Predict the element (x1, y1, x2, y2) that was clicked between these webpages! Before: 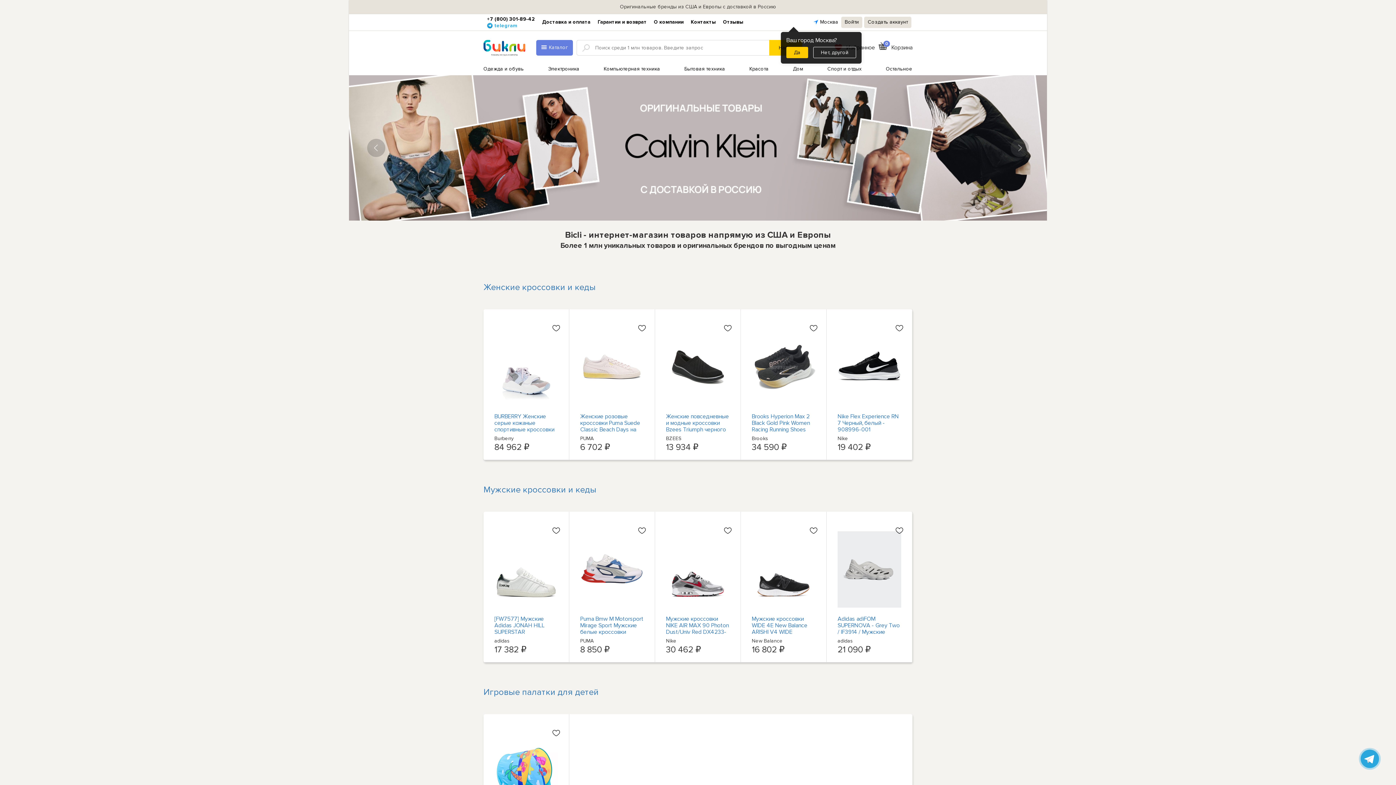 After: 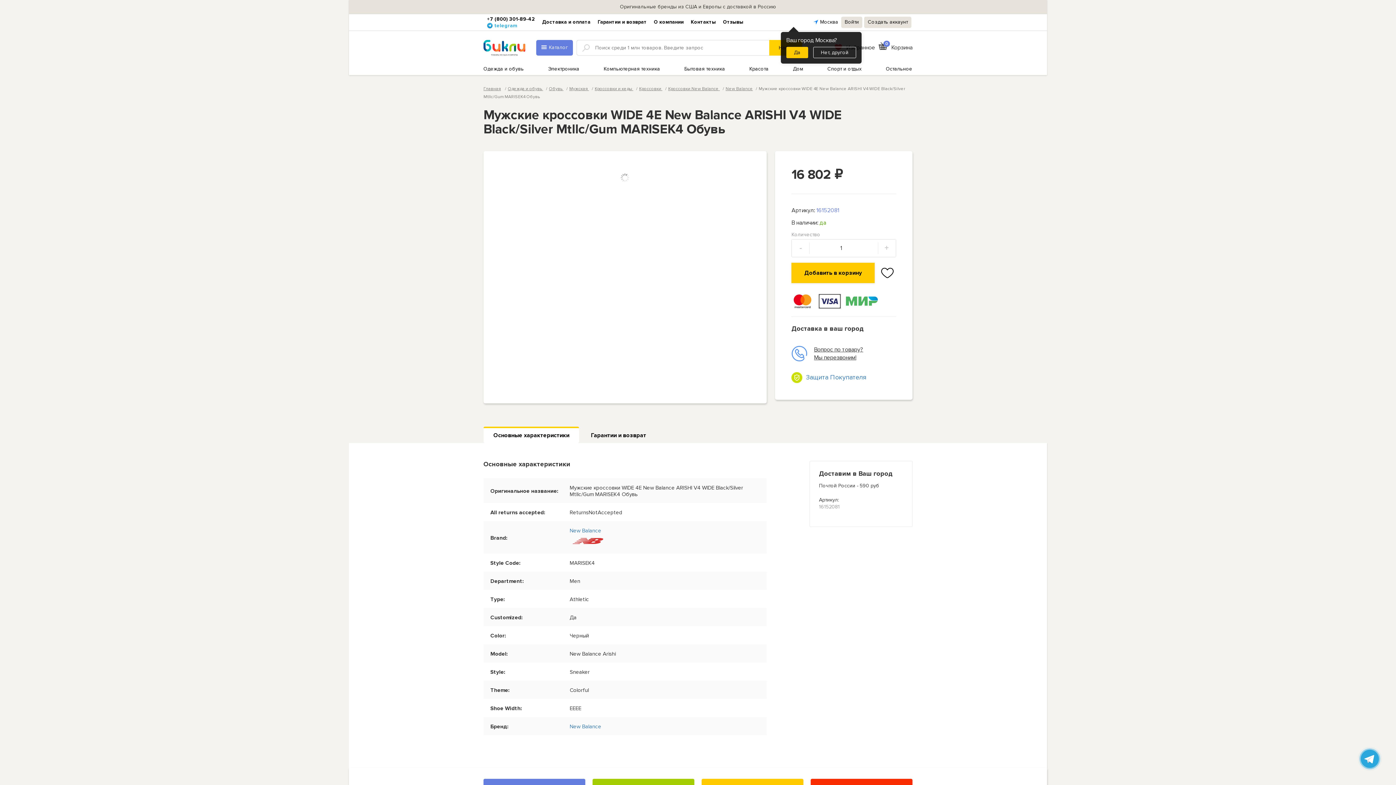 Action: bbox: (752, 566, 815, 572)